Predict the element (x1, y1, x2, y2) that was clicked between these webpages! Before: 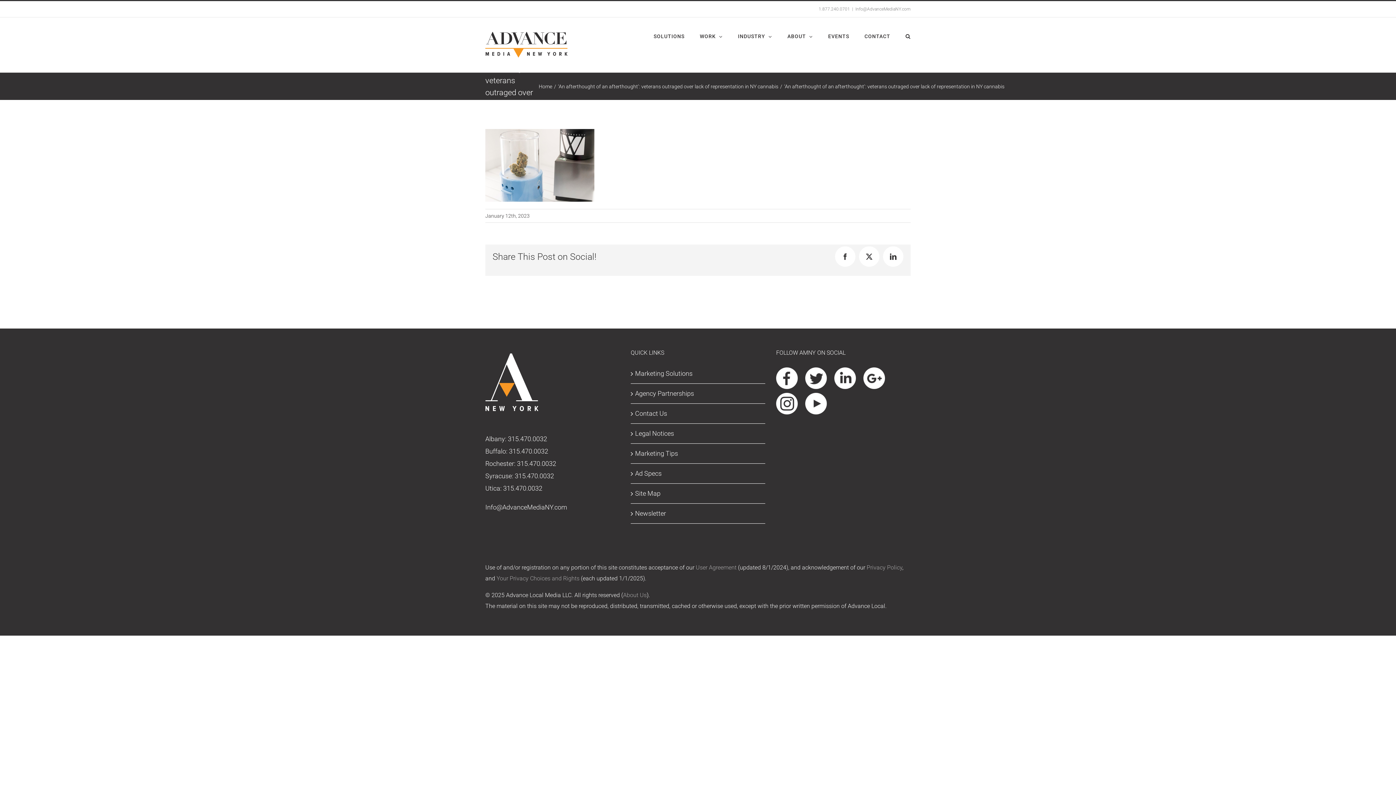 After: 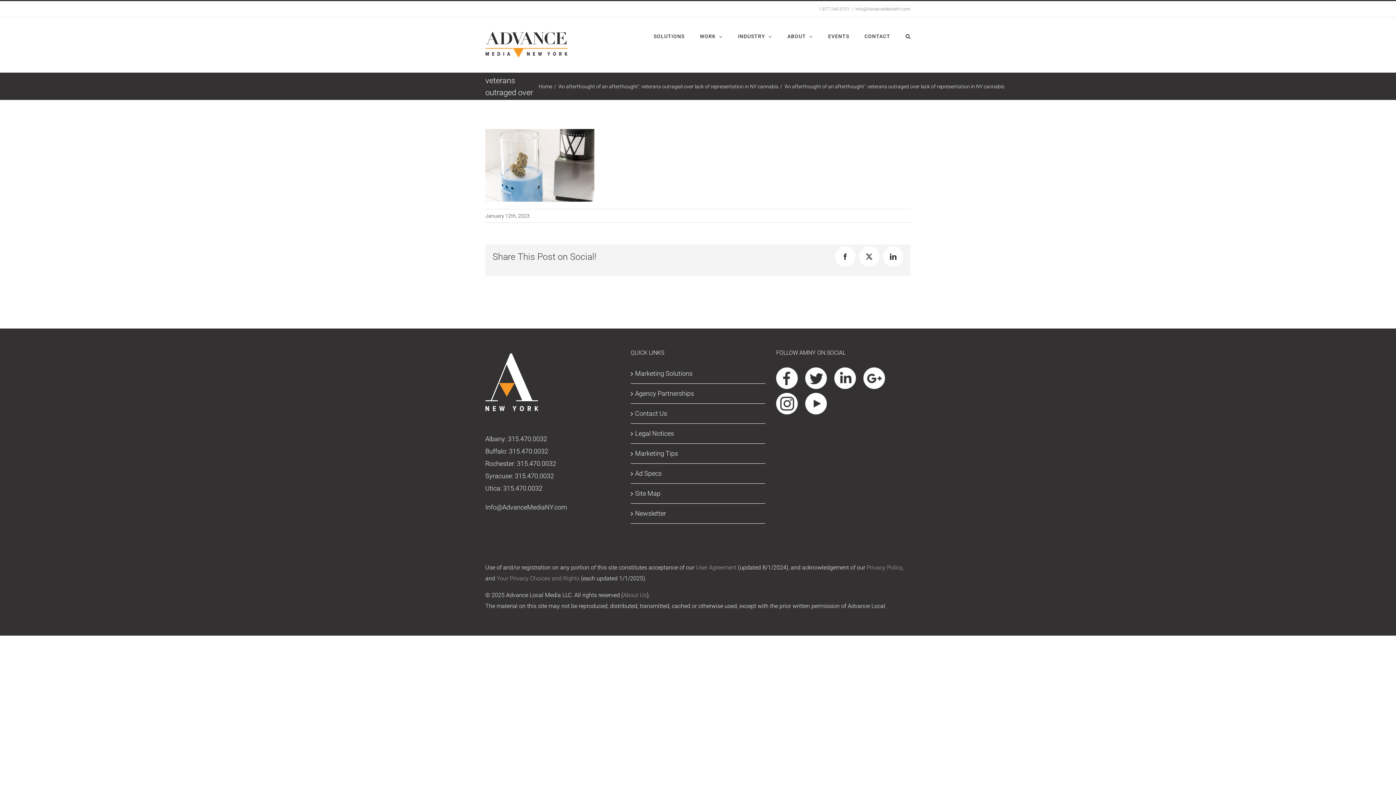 Action: label: Info@AdvanceMediaNY.com bbox: (855, 6, 910, 11)